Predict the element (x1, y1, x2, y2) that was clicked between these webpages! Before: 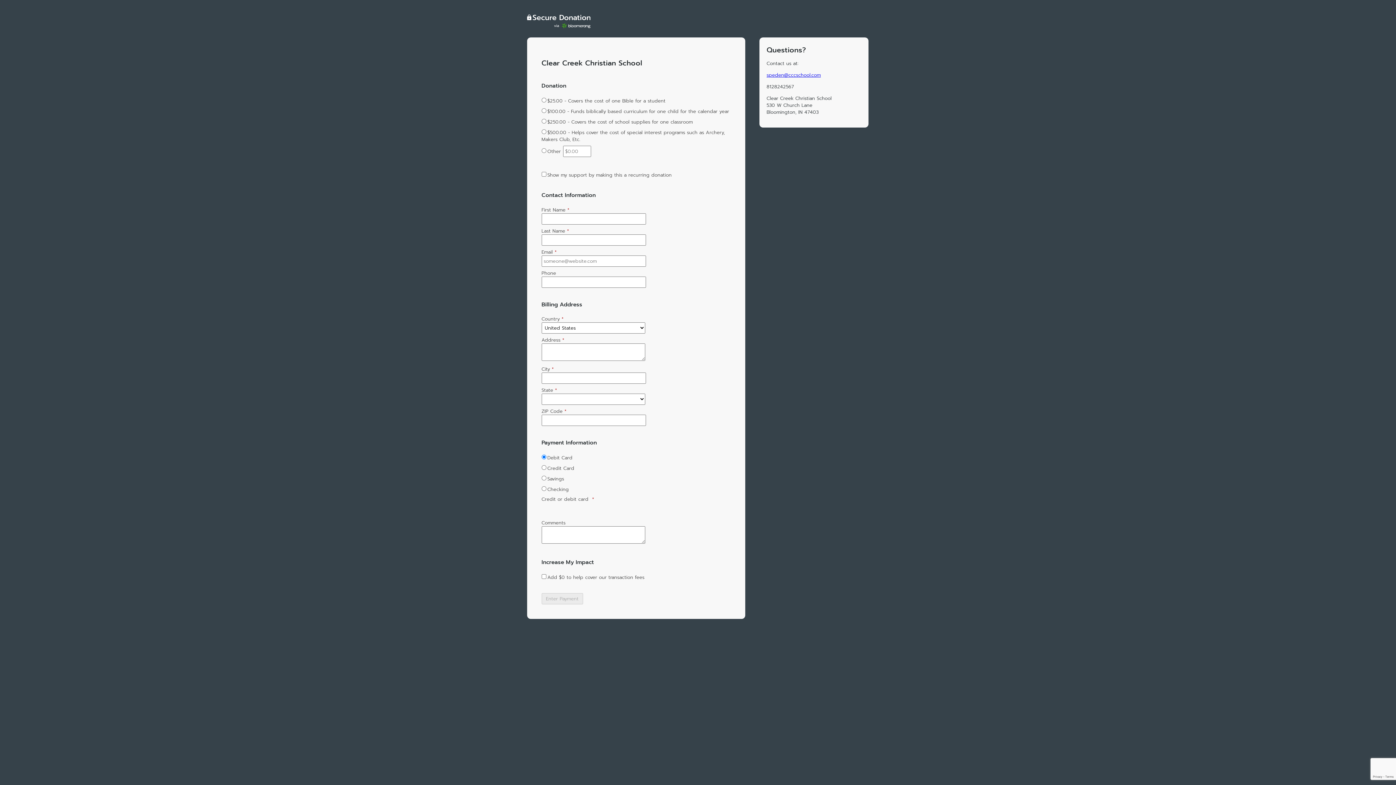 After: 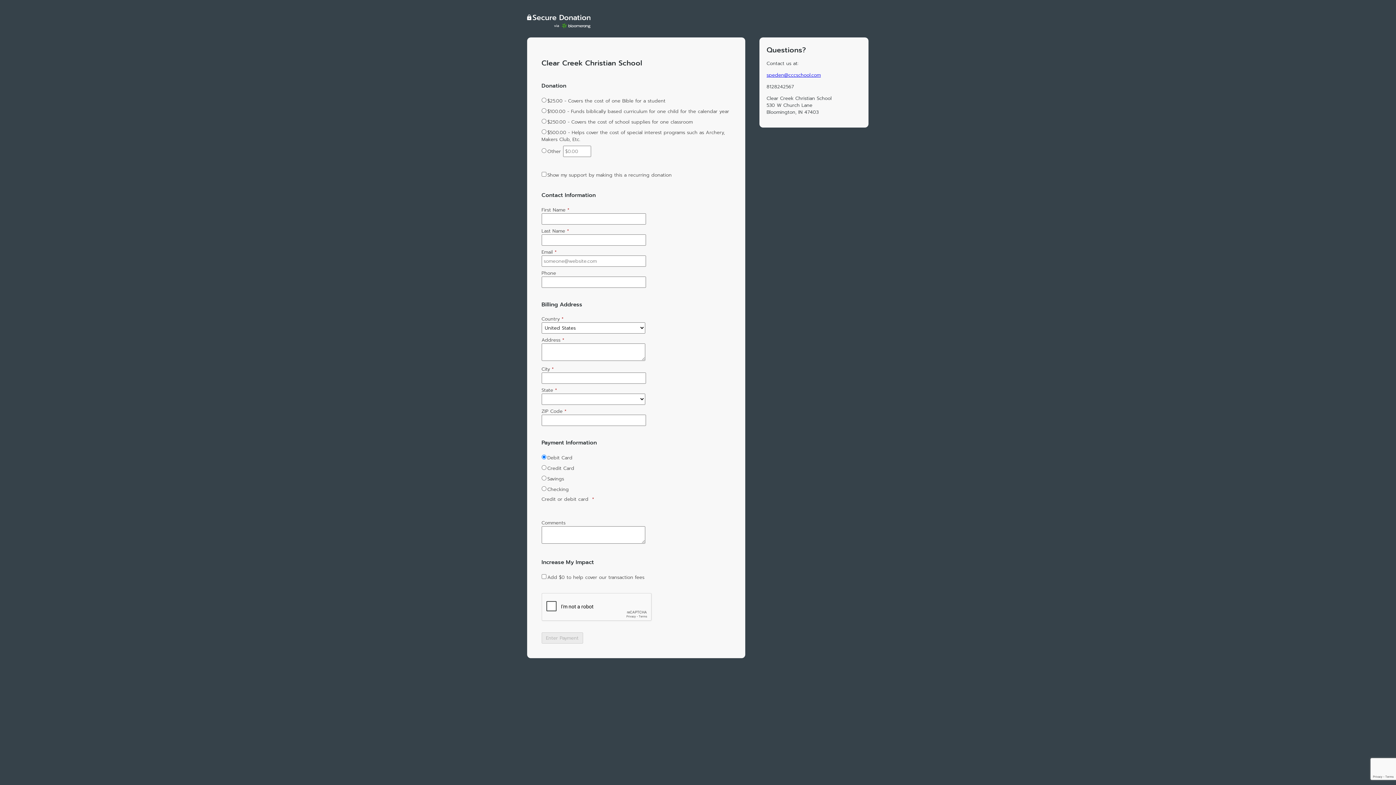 Action: bbox: (527, 14, 690, 30)